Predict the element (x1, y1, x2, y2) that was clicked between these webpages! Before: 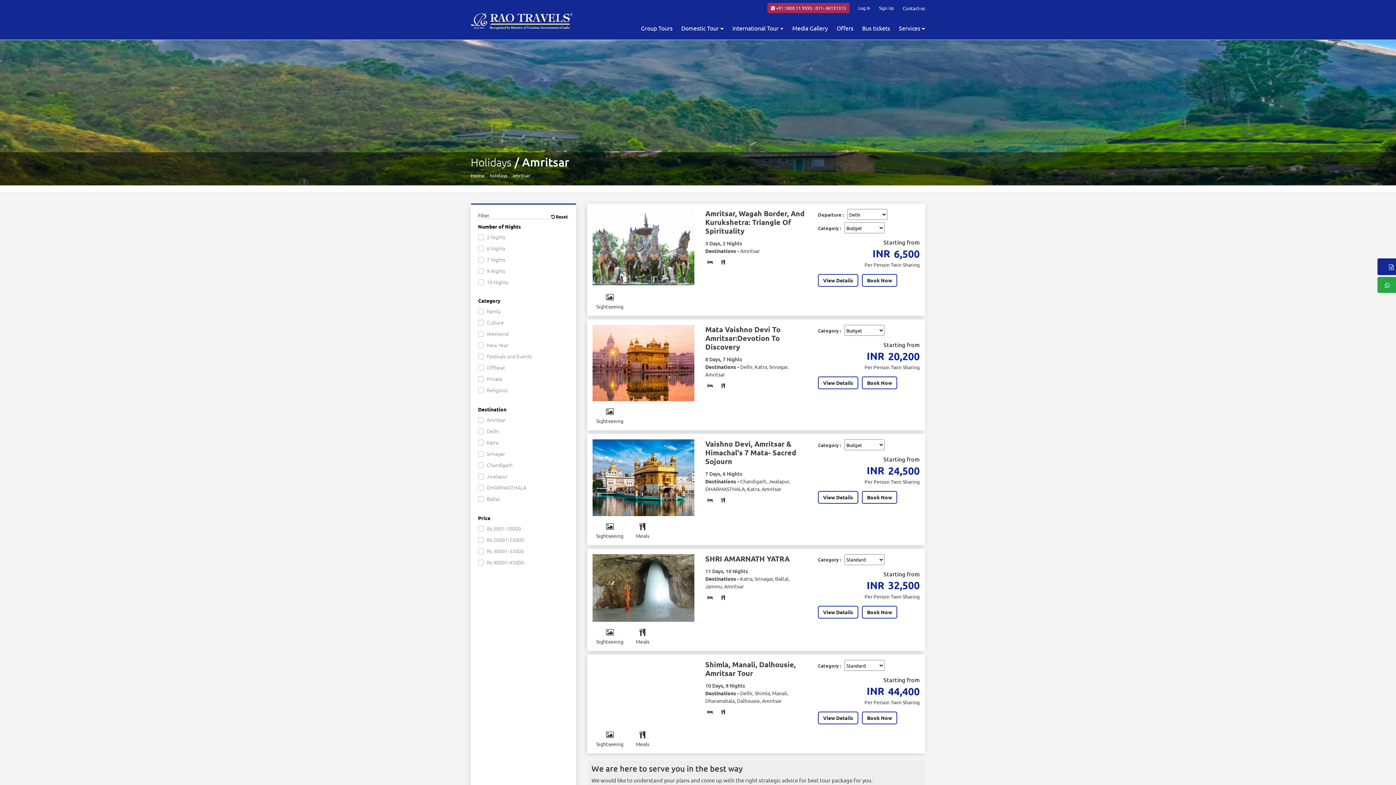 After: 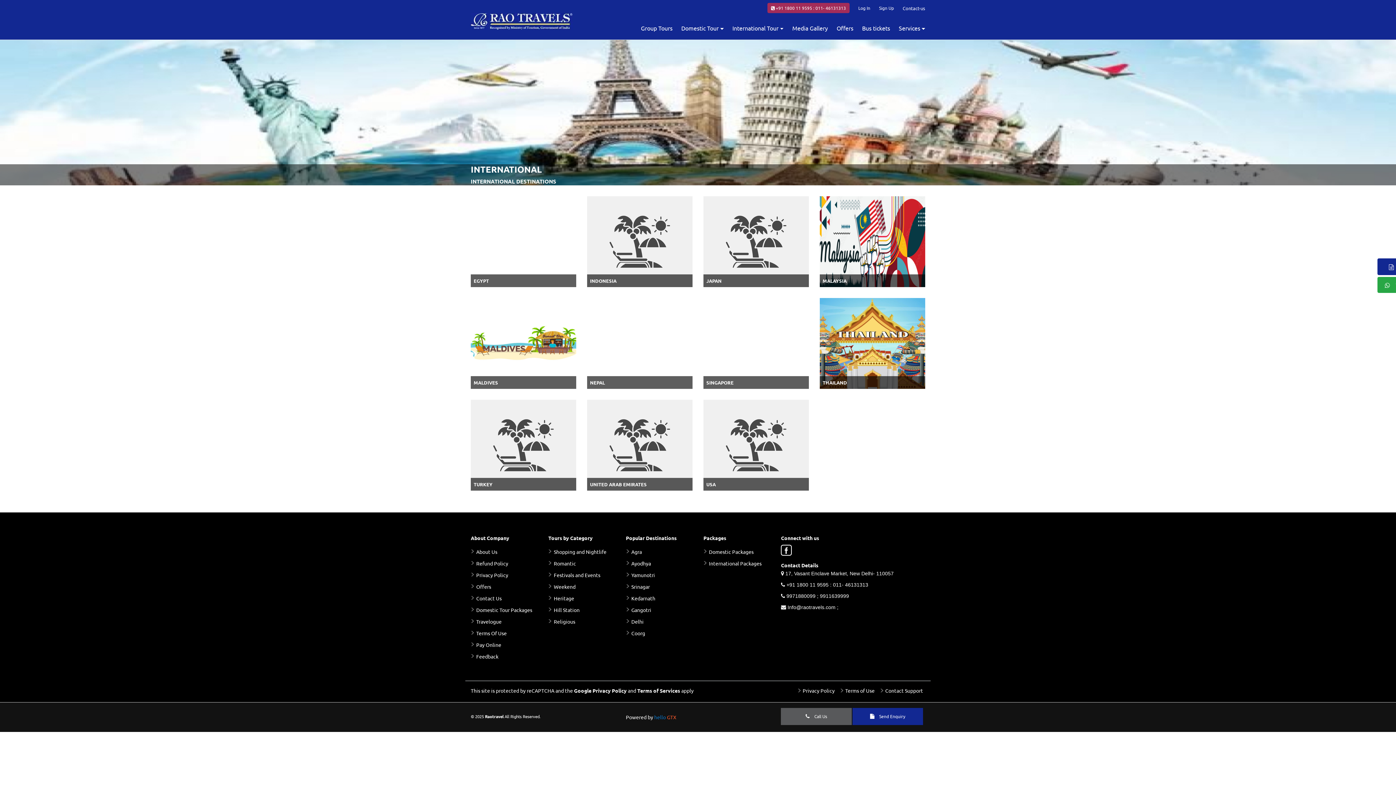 Action: label: International Tour bbox: (728, 19, 788, 36)